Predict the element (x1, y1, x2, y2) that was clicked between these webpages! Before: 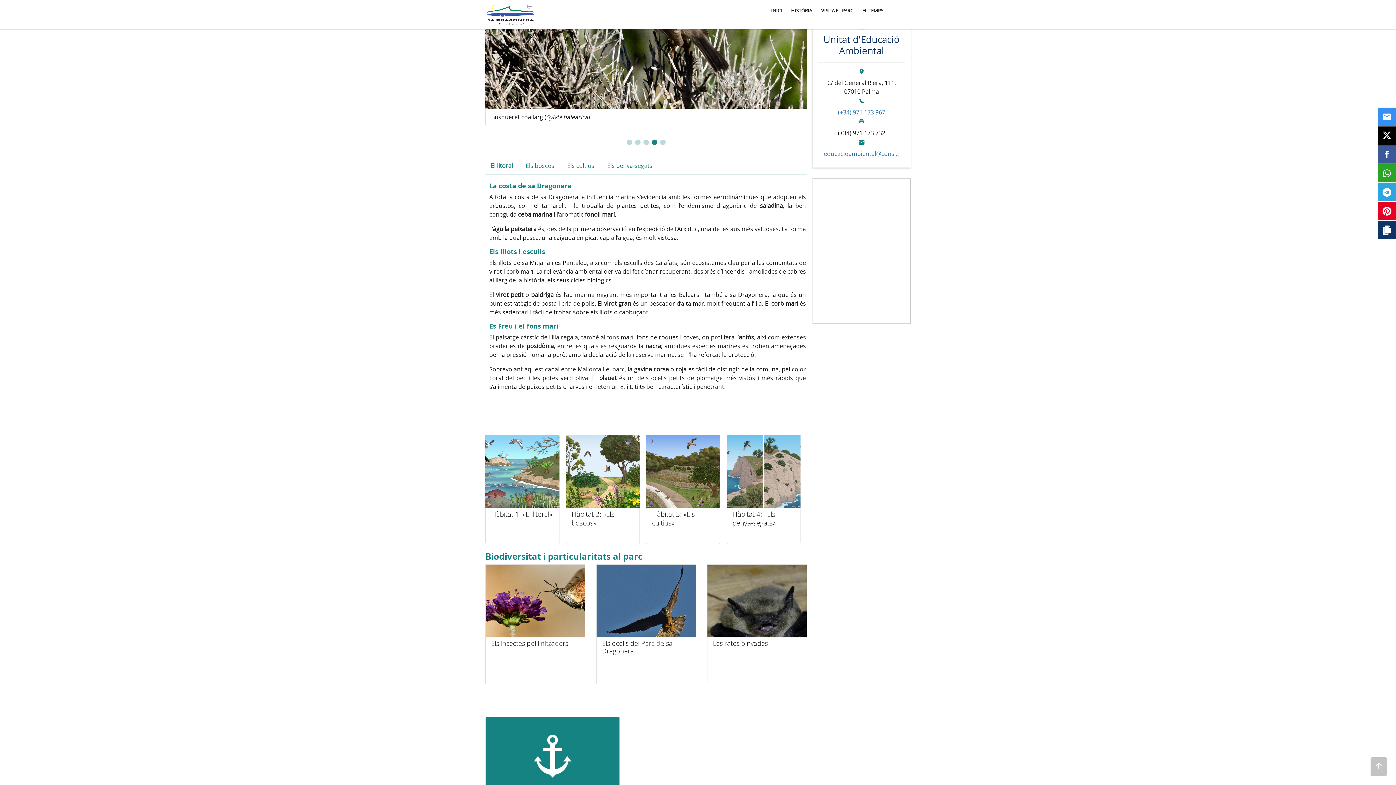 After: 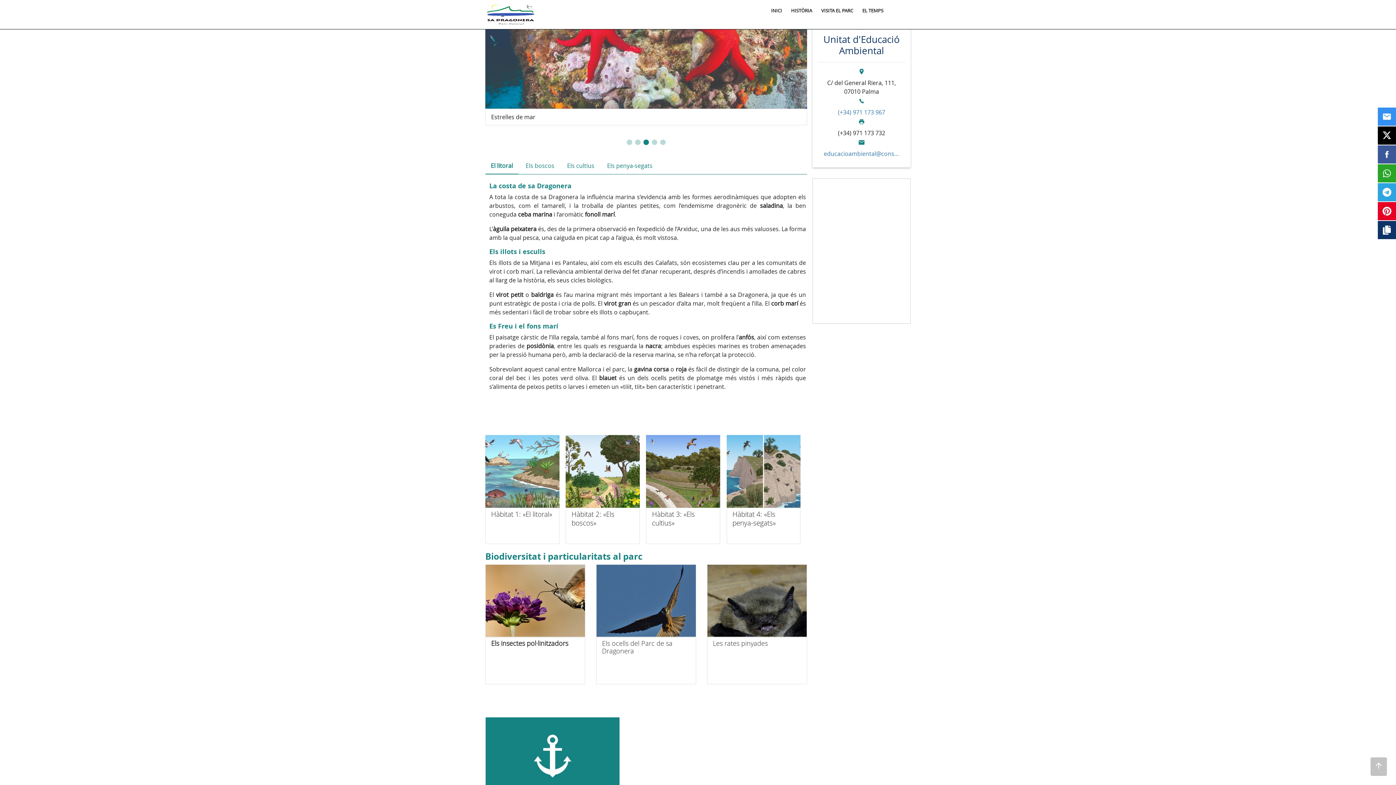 Action: bbox: (491, 637, 579, 647) label: Els insectes pol·linitzadors